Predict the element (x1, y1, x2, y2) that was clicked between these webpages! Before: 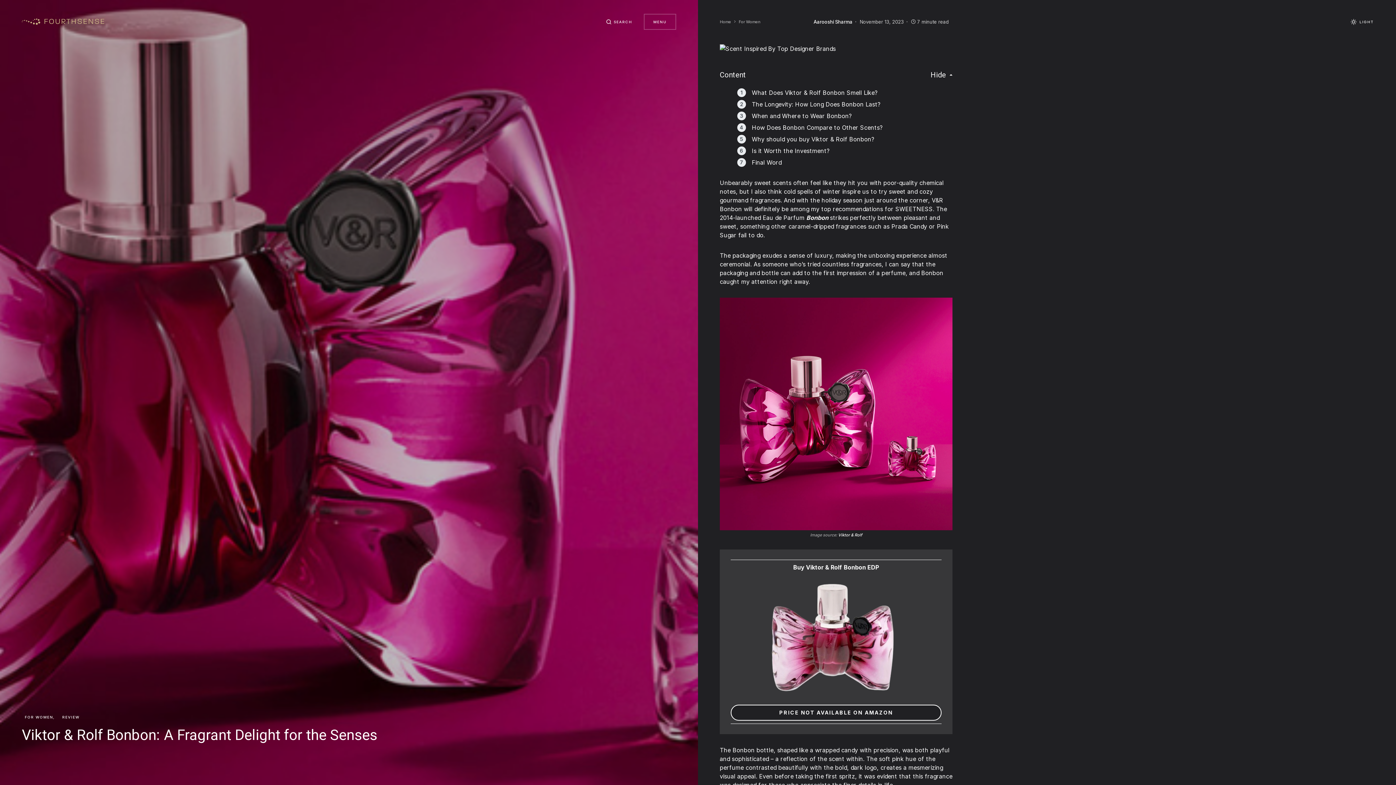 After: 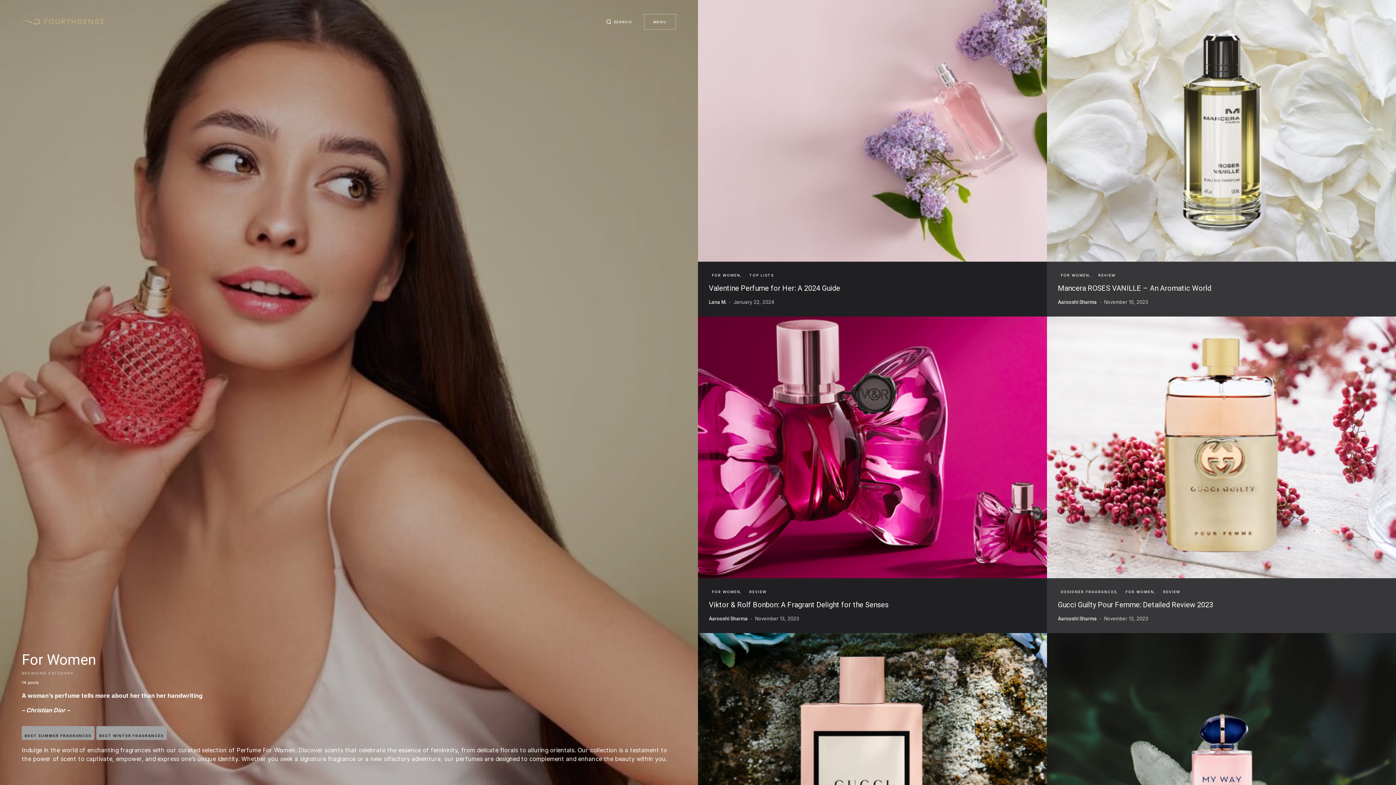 Action: label: For Women bbox: (738, 18, 760, 24)